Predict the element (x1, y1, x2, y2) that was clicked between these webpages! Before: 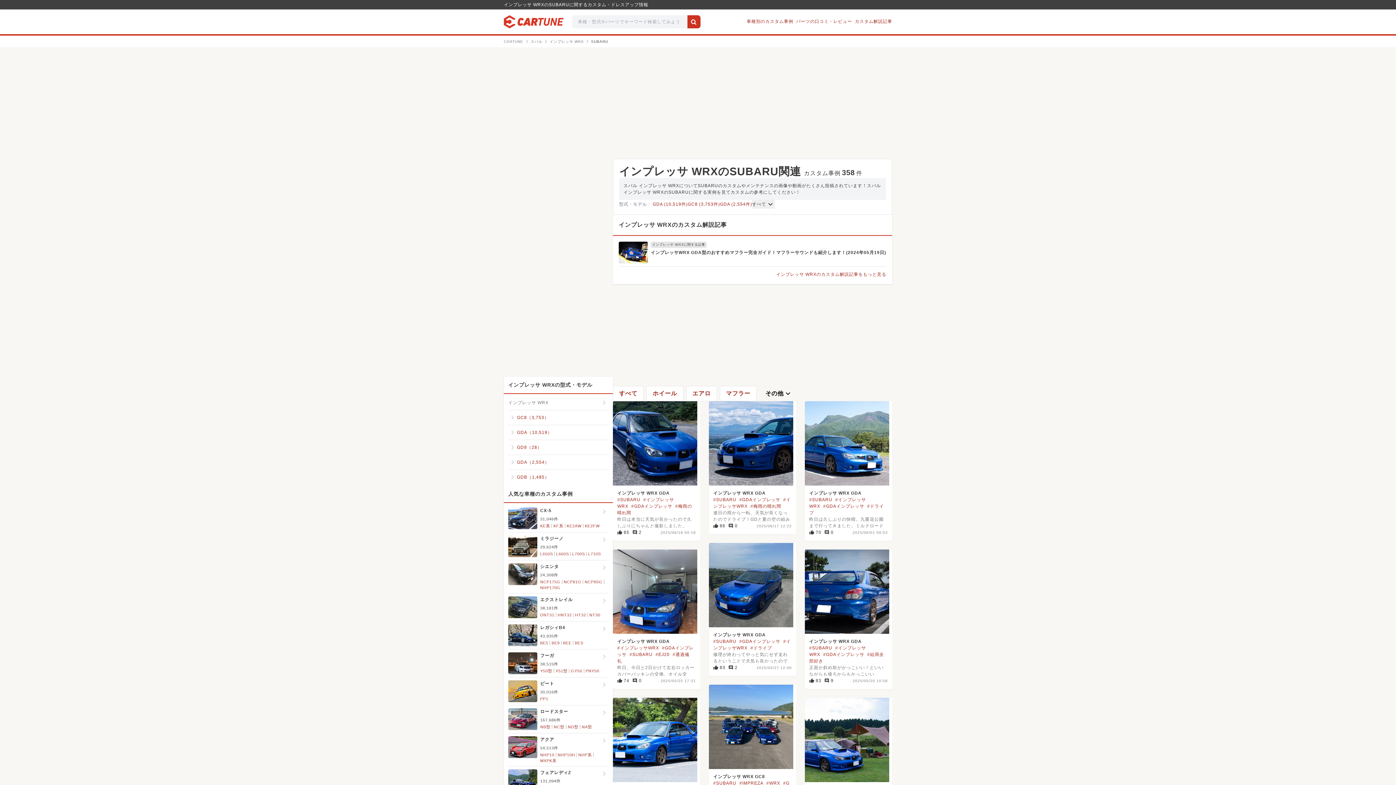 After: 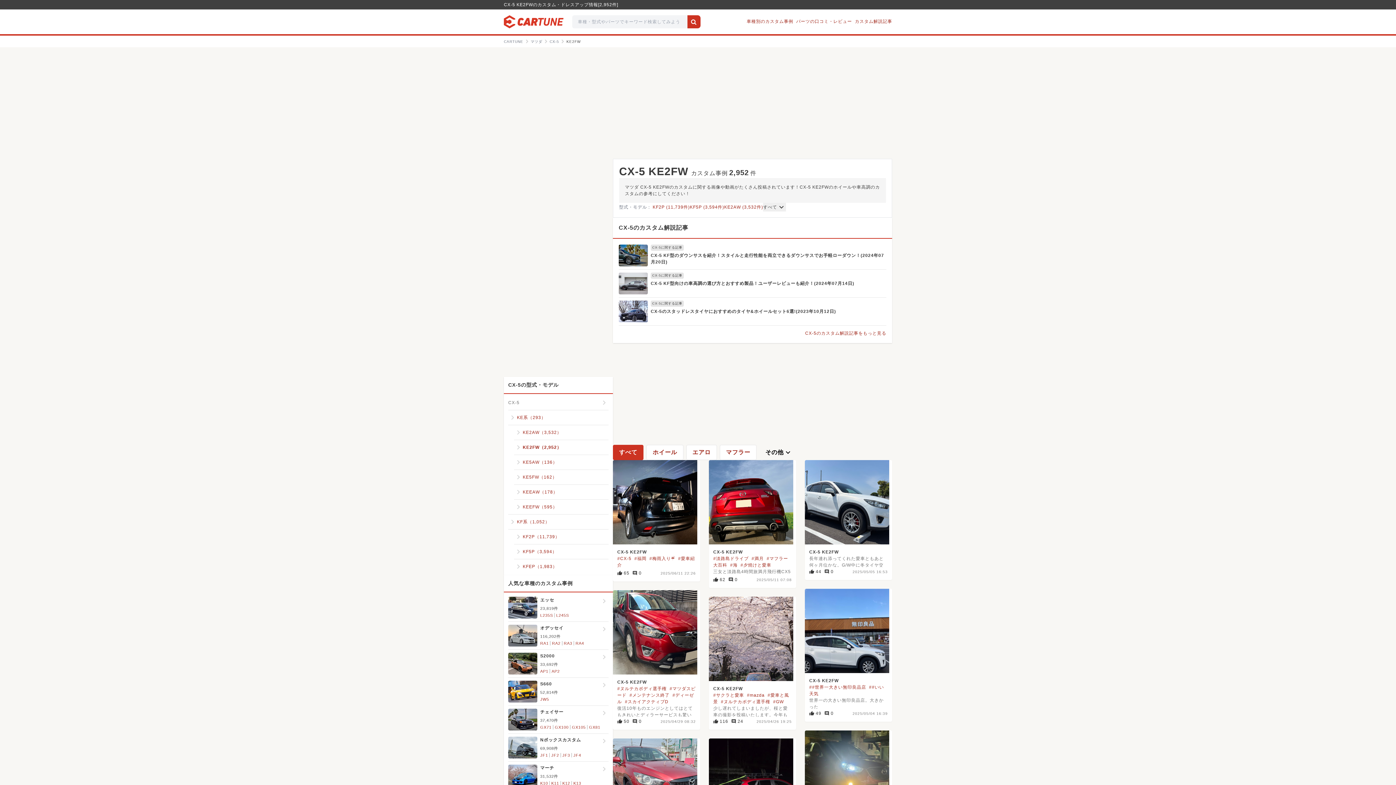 Action: bbox: (585, 523, 601, 528) label: KE2FW